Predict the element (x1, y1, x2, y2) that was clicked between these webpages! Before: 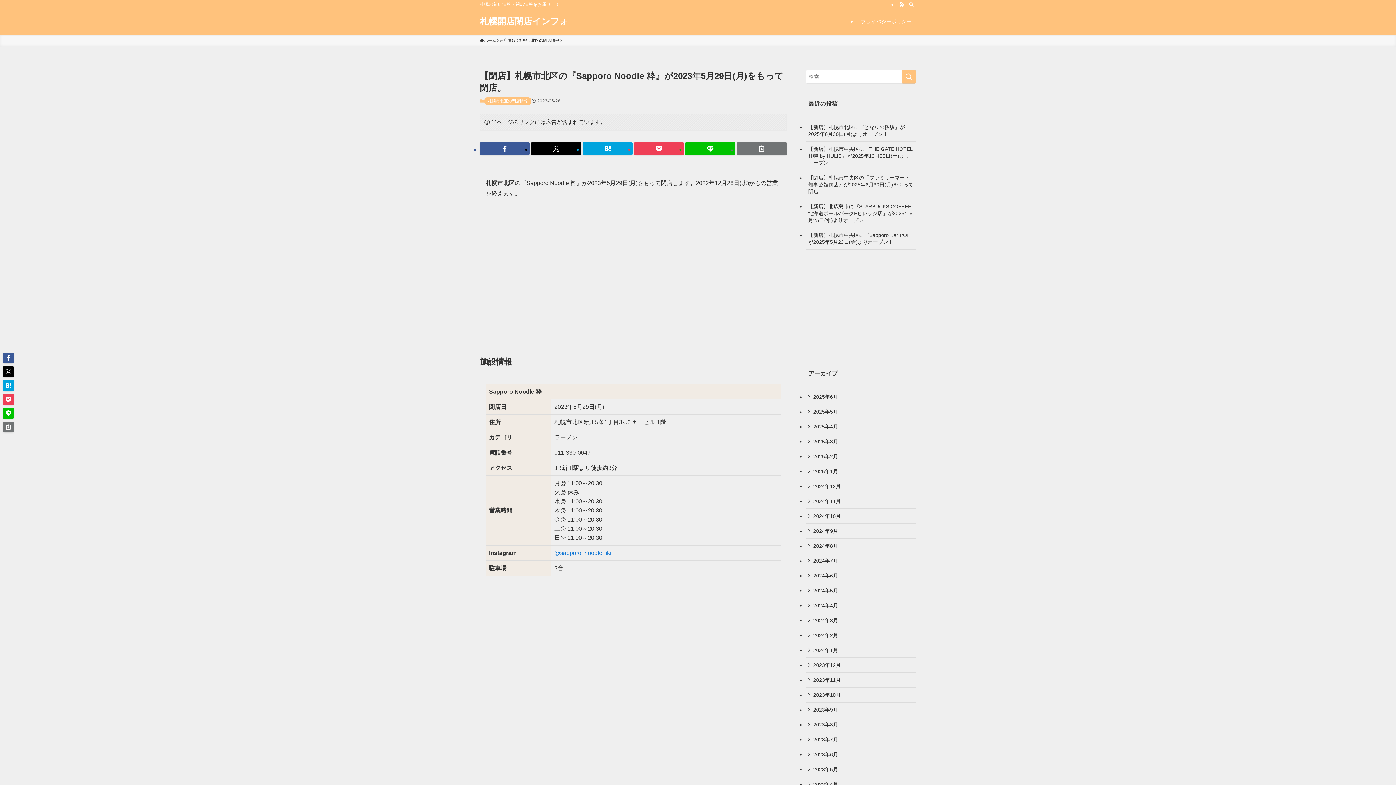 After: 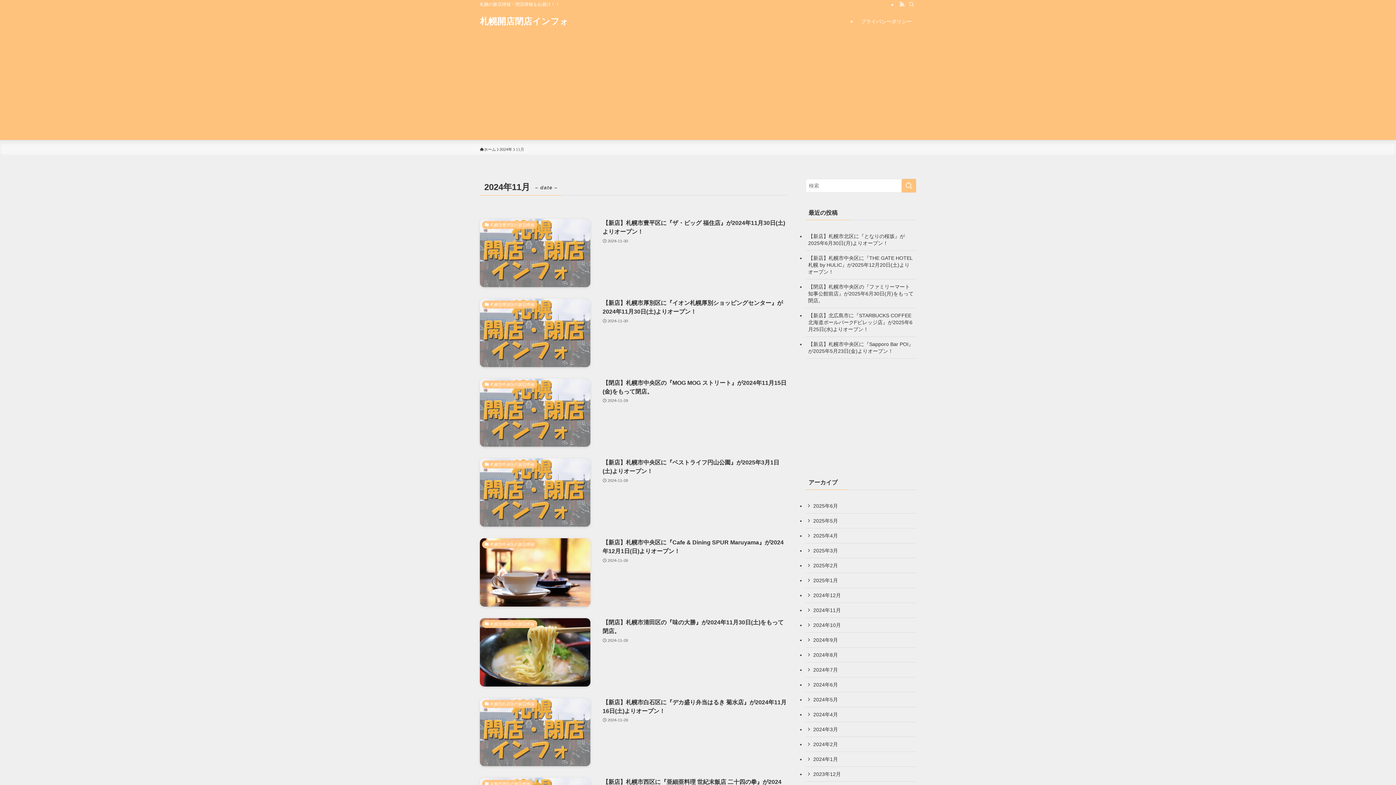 Action: bbox: (805, 494, 916, 509) label: 2024年11月